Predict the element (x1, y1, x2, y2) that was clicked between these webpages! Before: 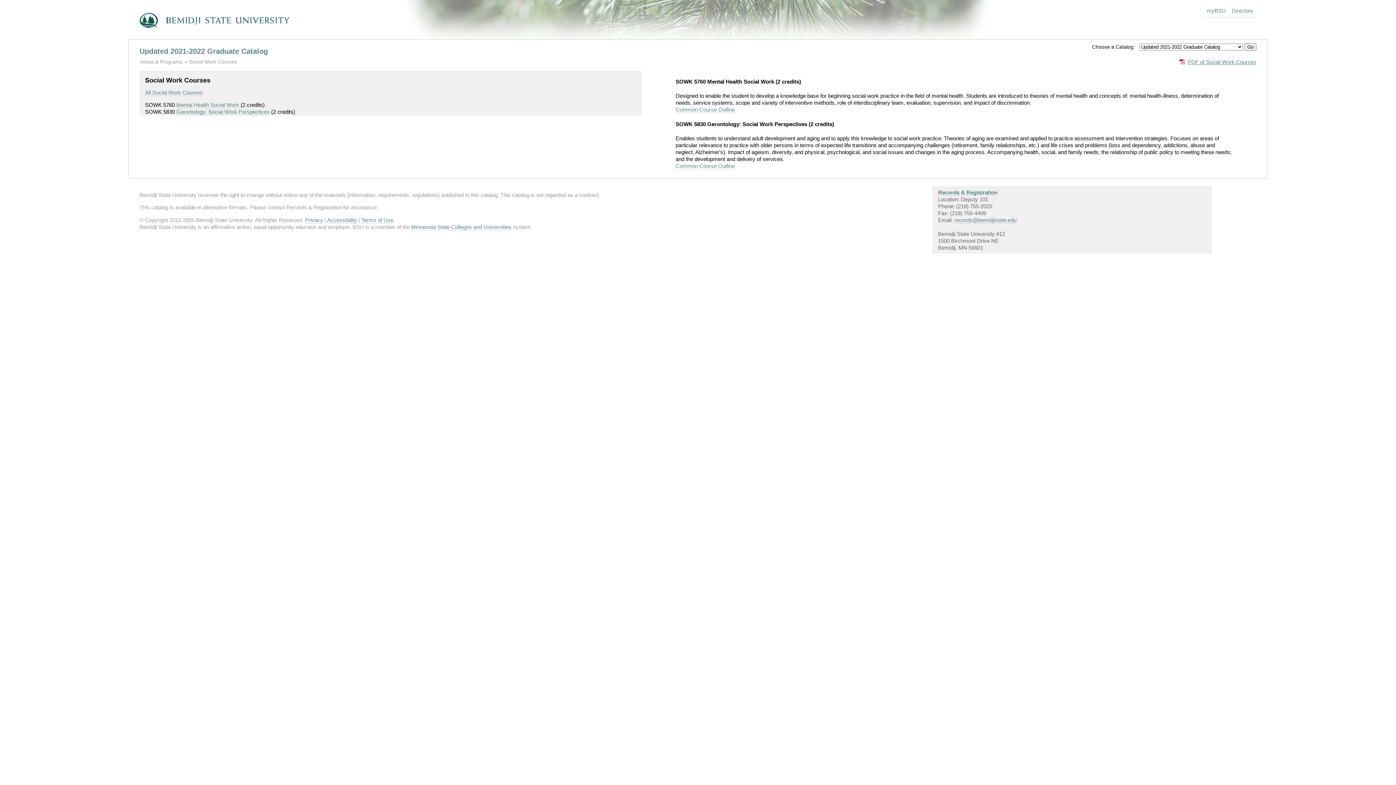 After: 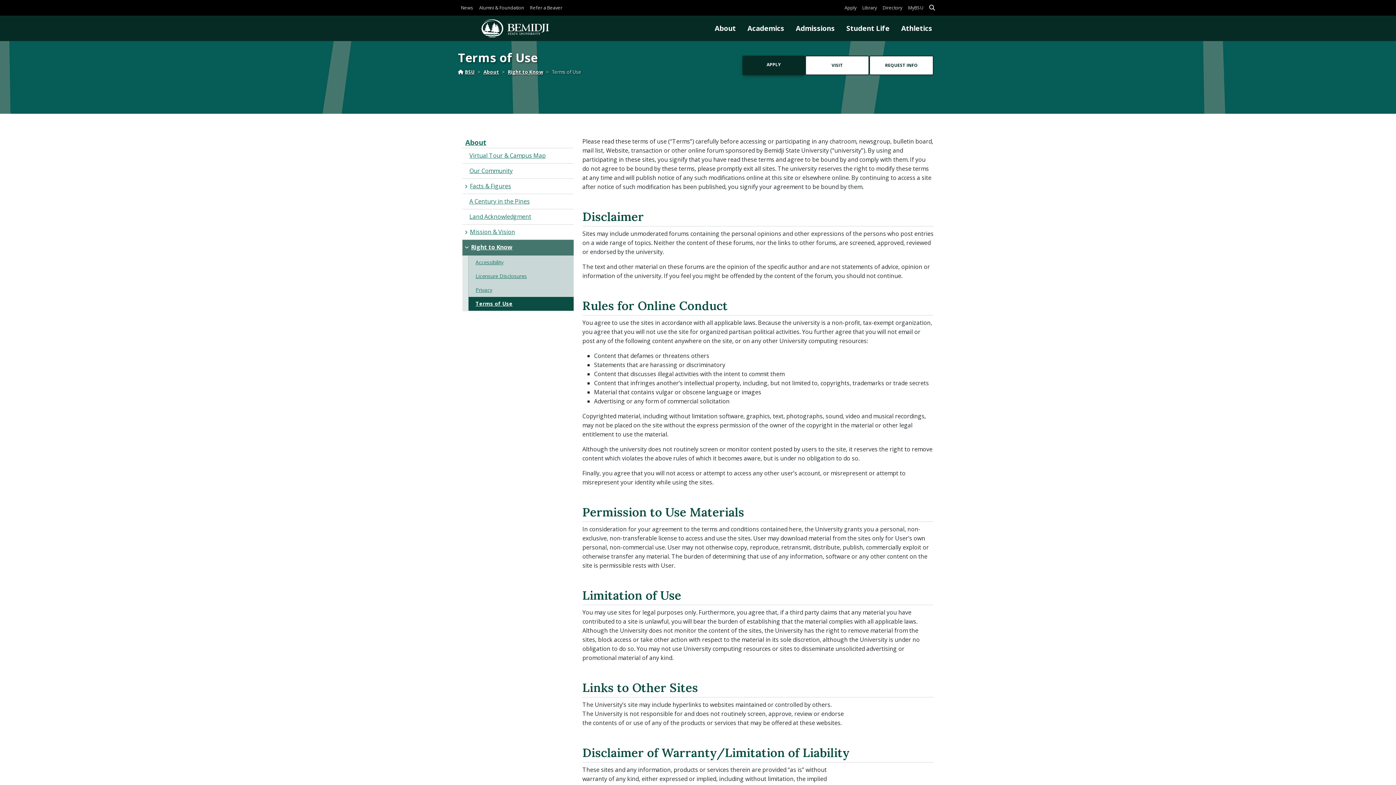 Action: bbox: (361, 216, 393, 223) label: Terms of Use